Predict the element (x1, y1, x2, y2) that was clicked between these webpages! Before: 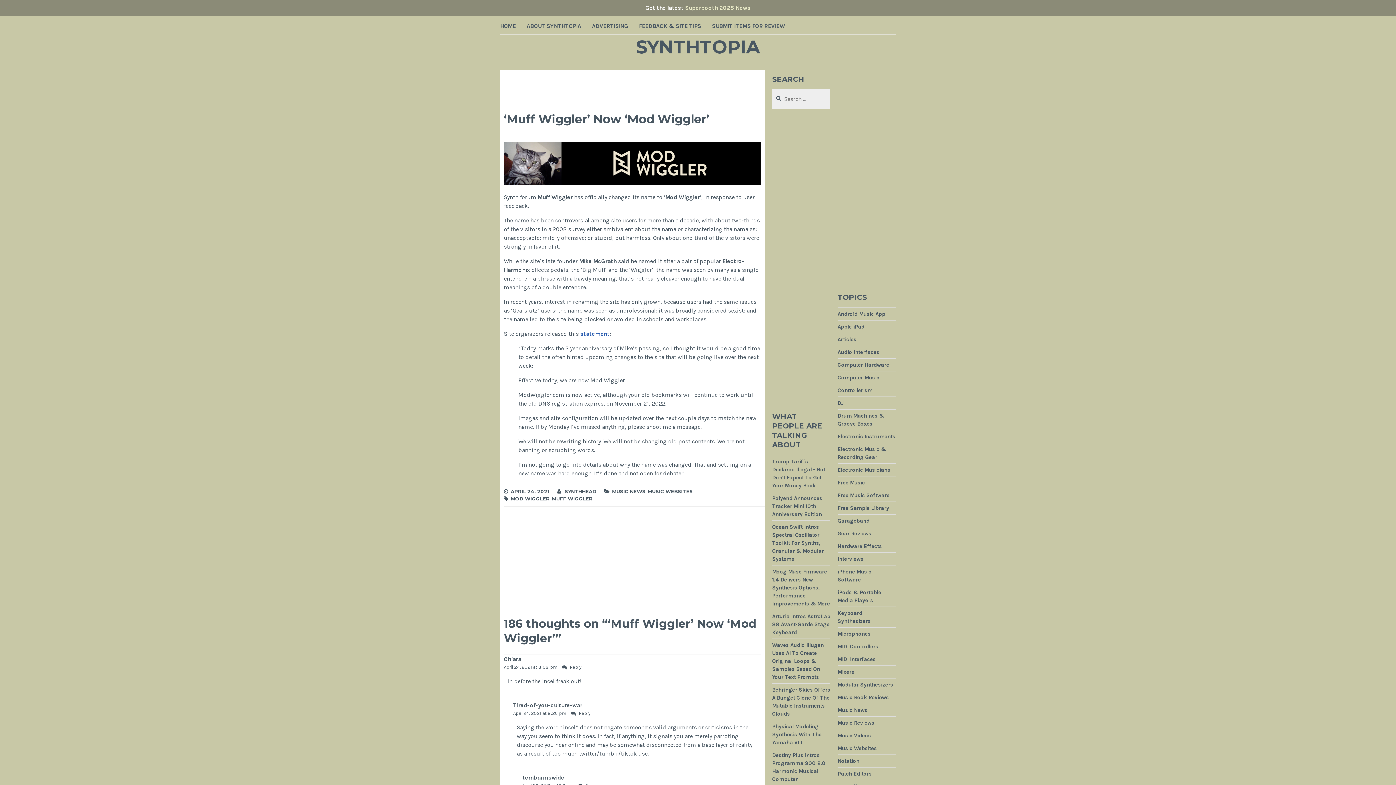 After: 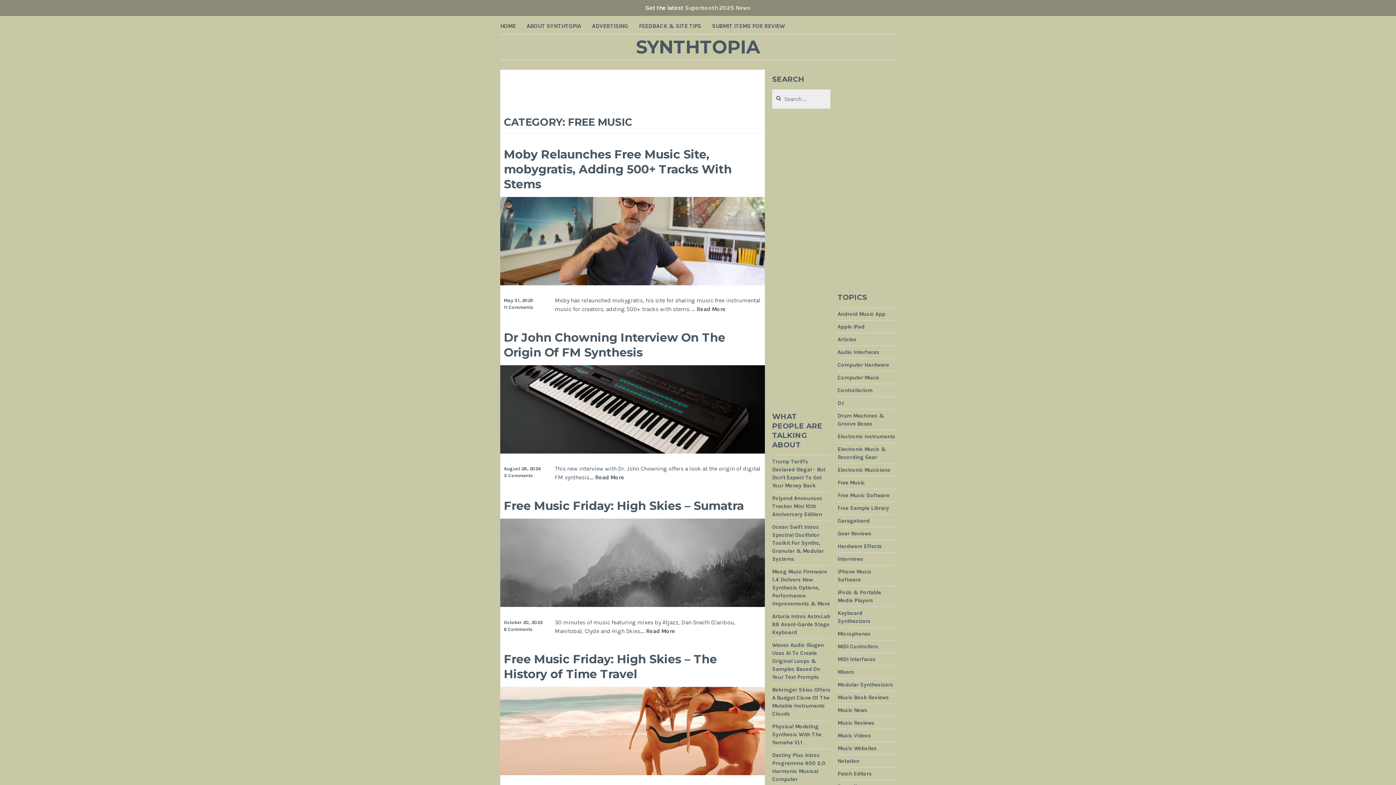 Action: label: Free Music bbox: (837, 479, 865, 486)